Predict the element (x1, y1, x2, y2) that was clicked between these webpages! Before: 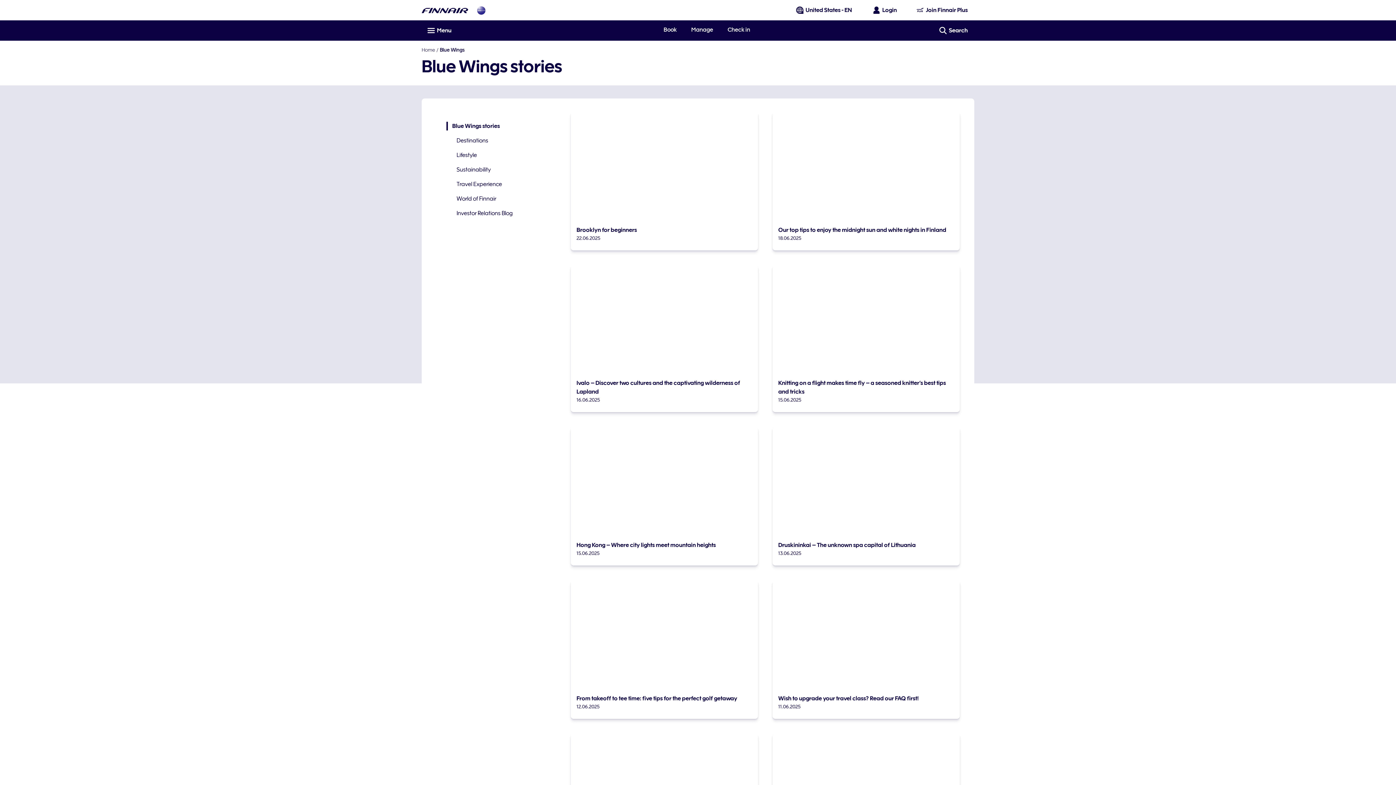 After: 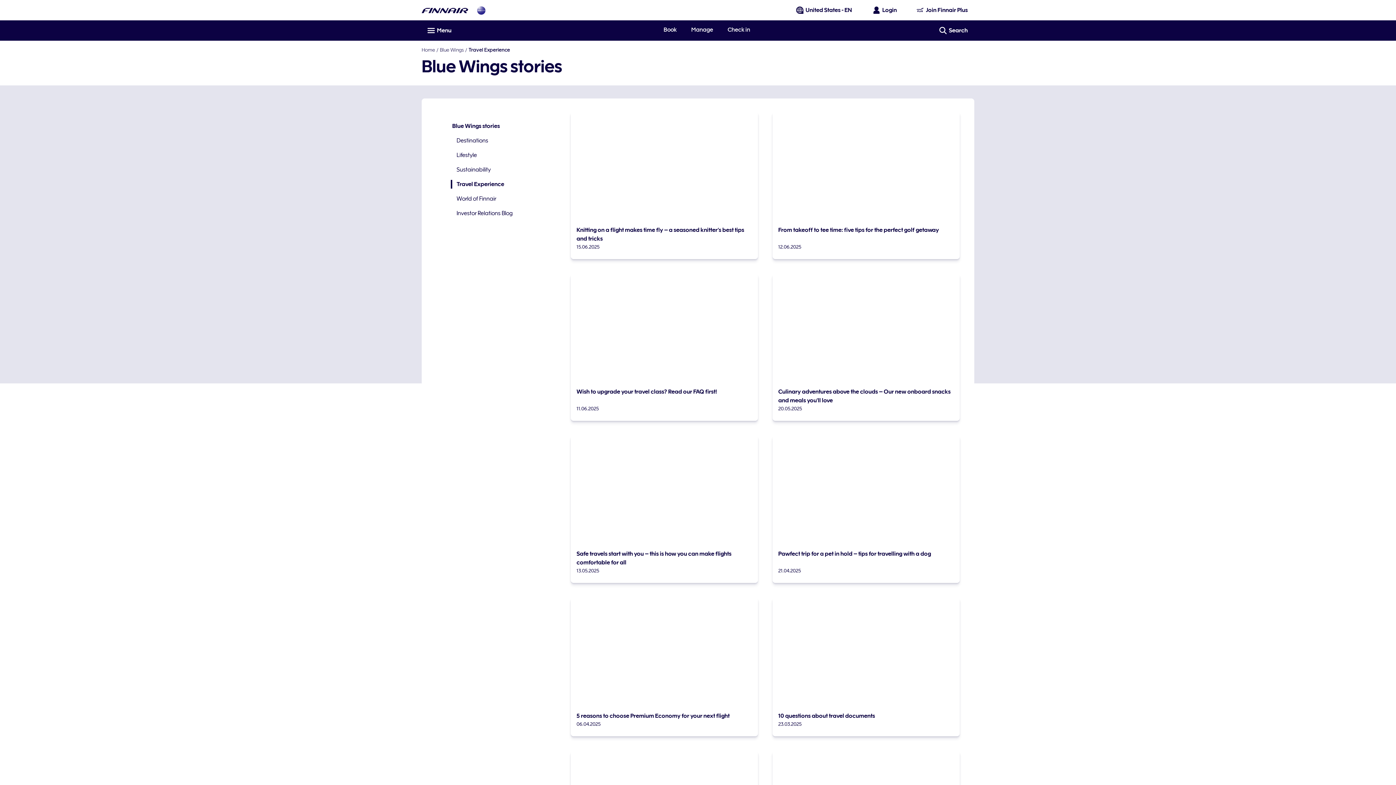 Action: label: Travel Experience bbox: (450, 180, 556, 188)